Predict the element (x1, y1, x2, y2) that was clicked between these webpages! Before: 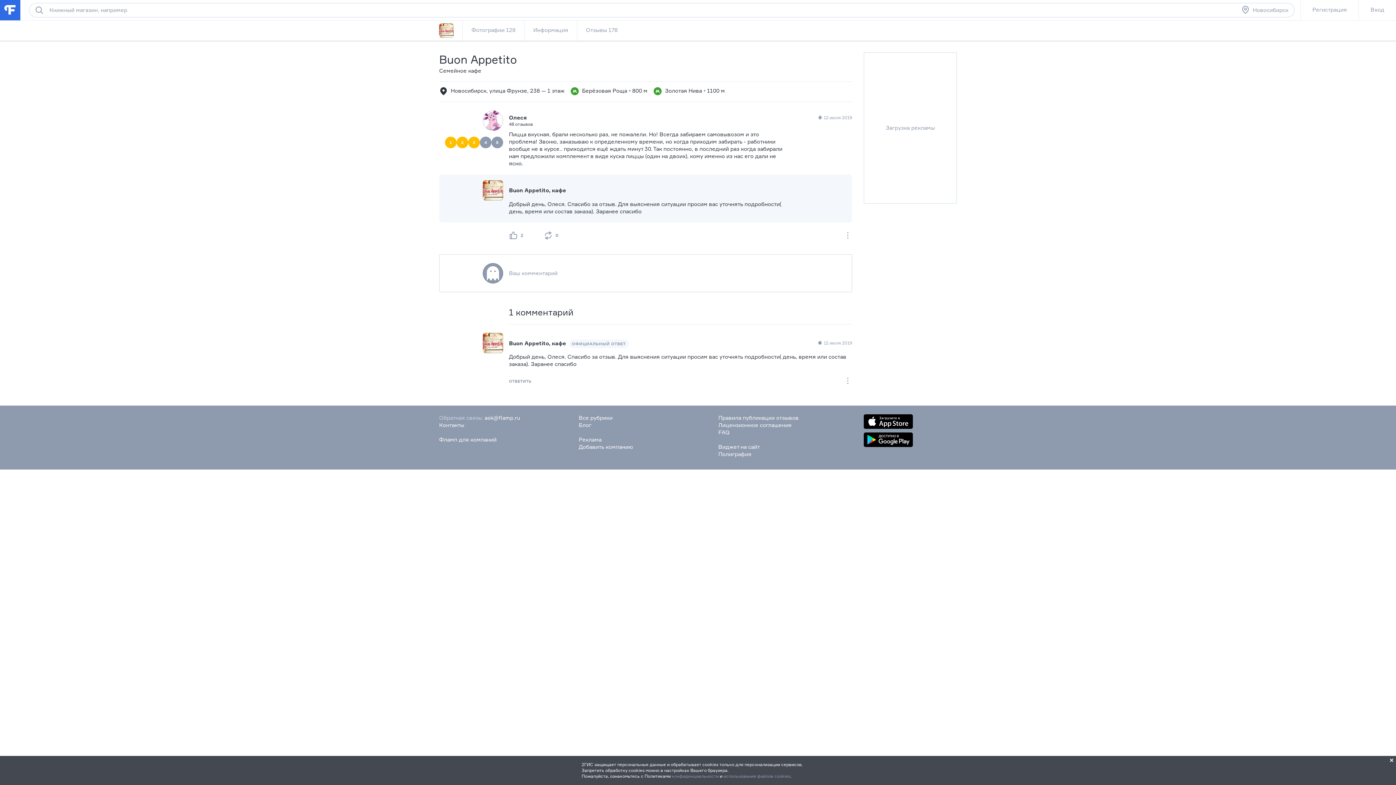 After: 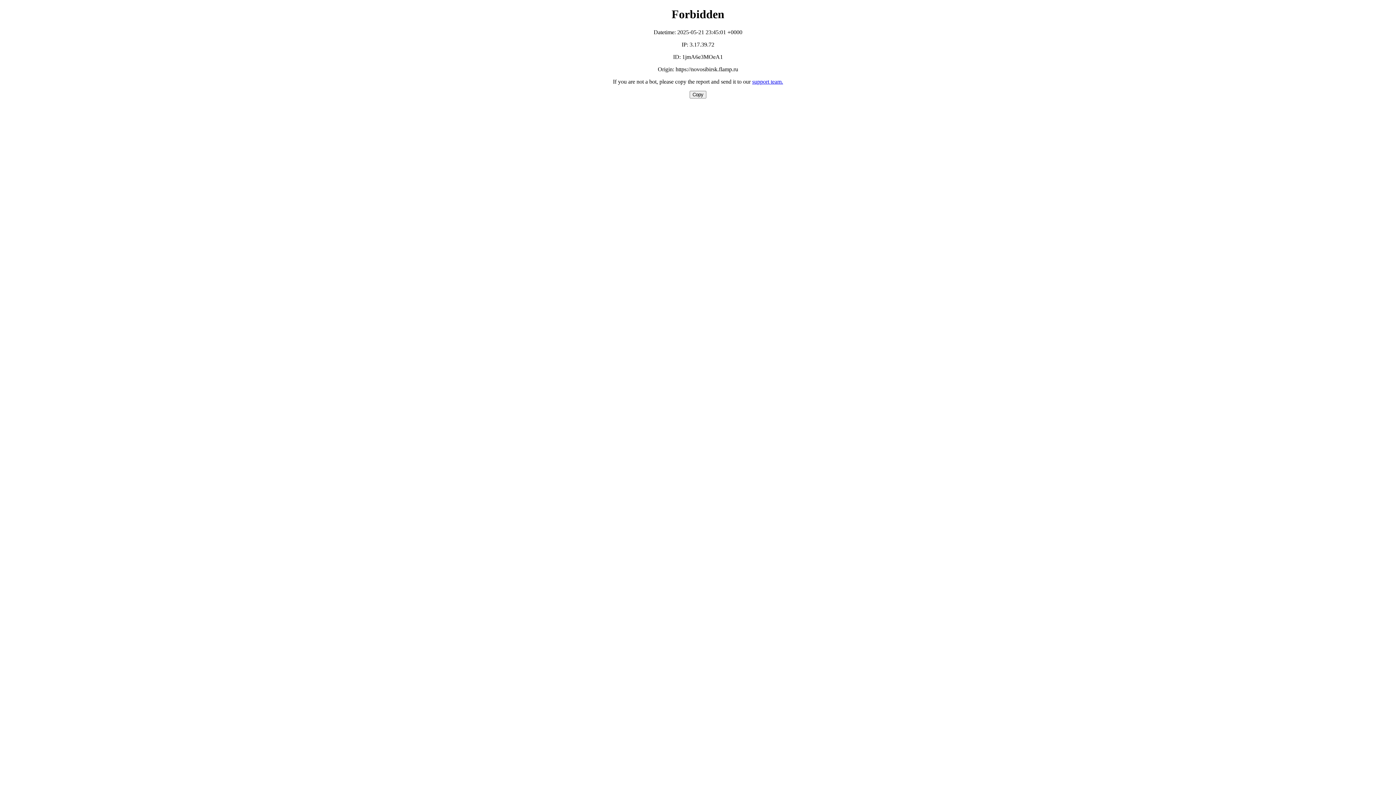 Action: bbox: (718, 414, 798, 421) label: Правила публикации отзывов